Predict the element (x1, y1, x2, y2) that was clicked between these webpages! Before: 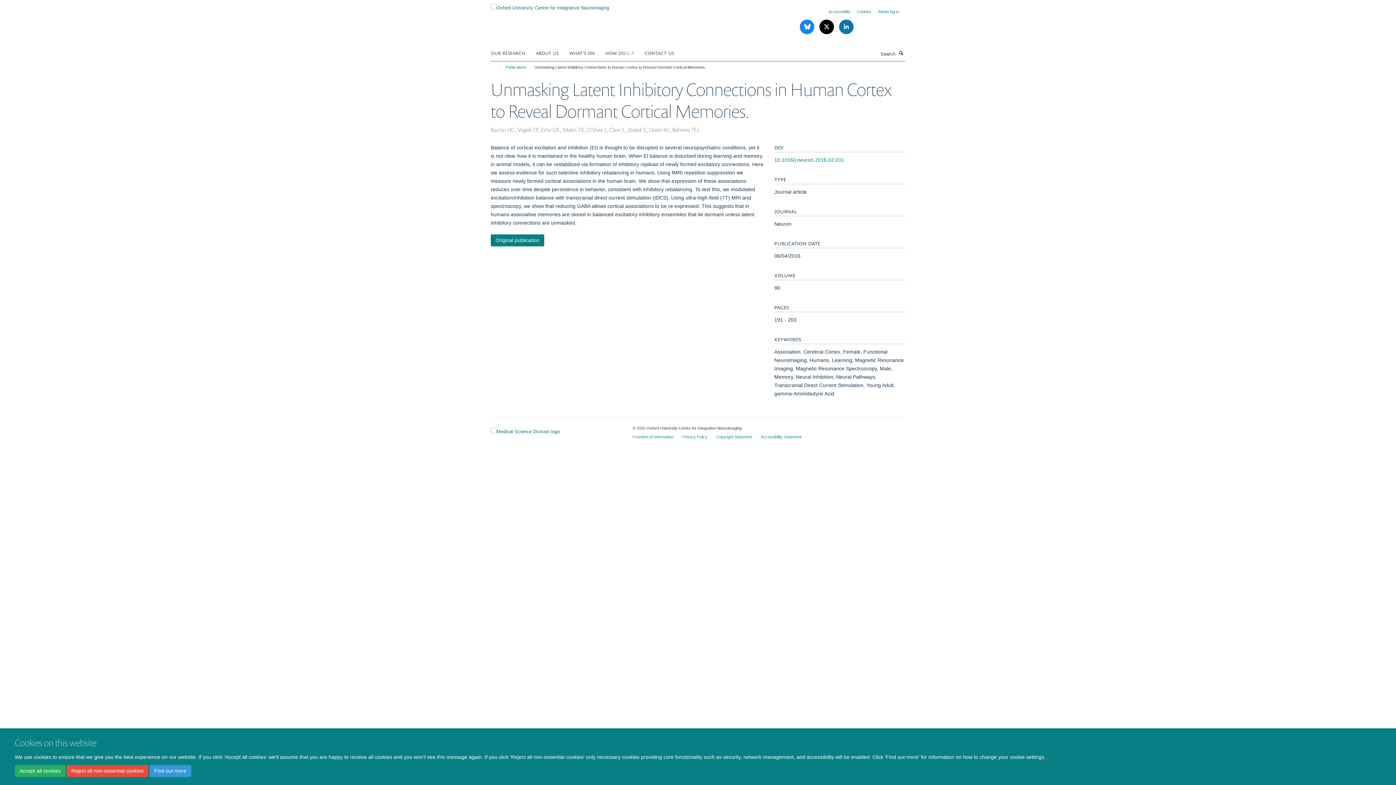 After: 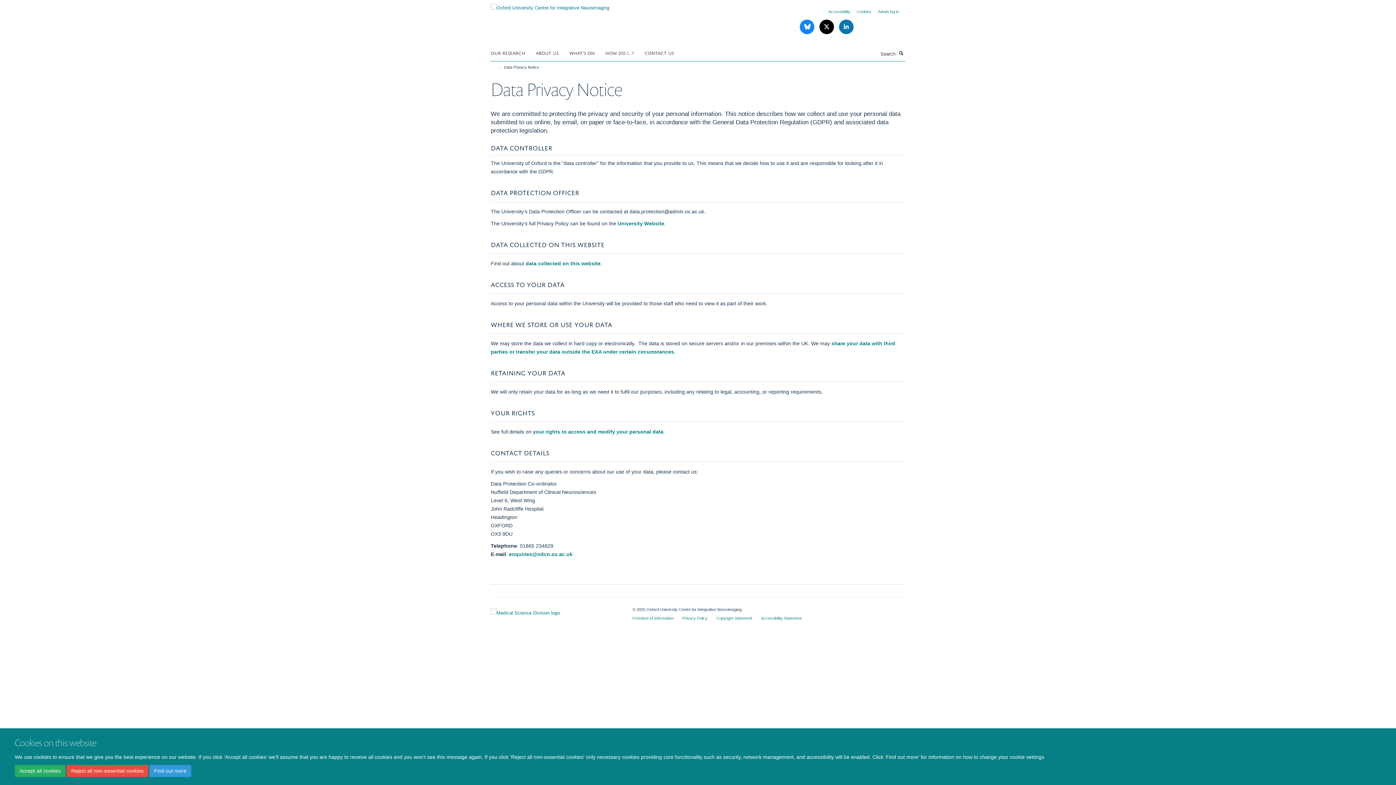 Action: label: Privacy Policy bbox: (682, 434, 707, 439)